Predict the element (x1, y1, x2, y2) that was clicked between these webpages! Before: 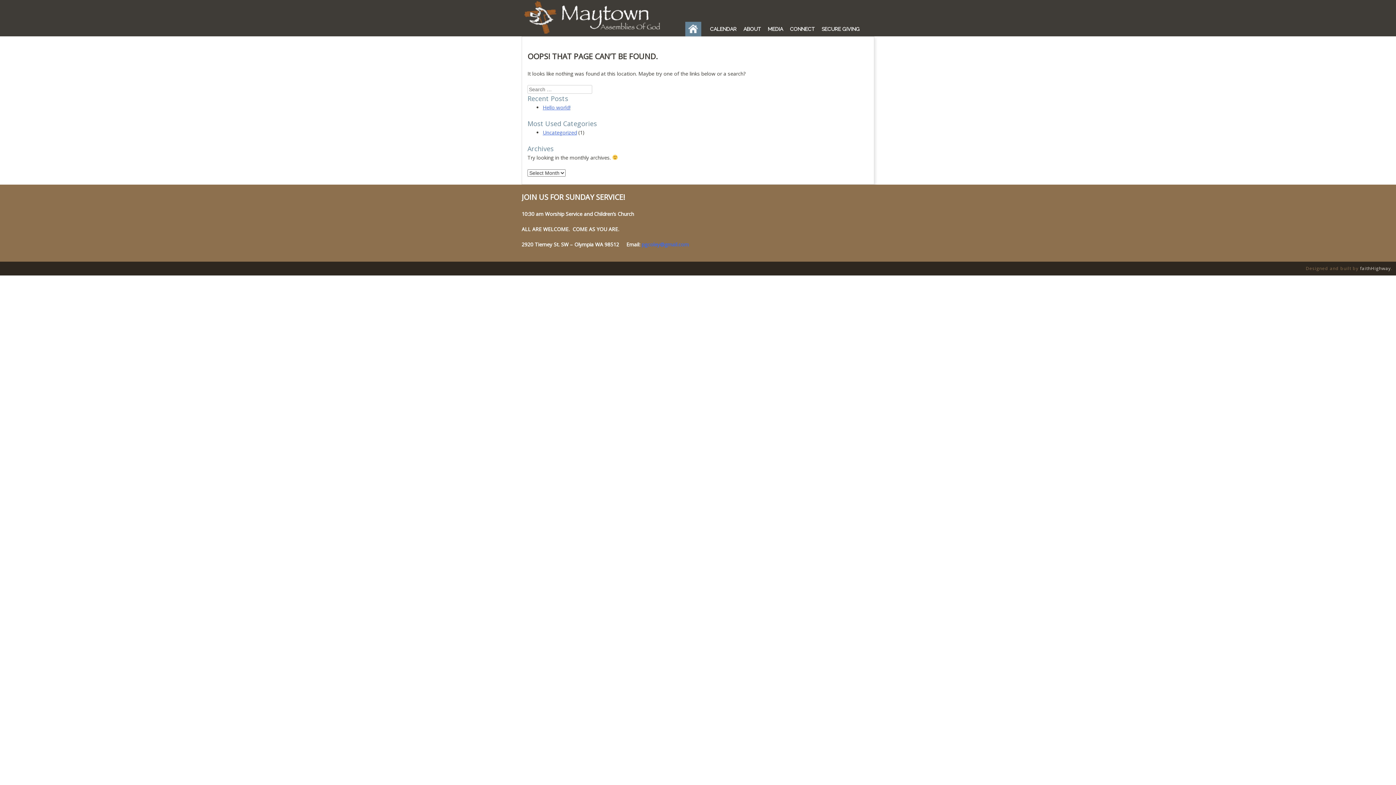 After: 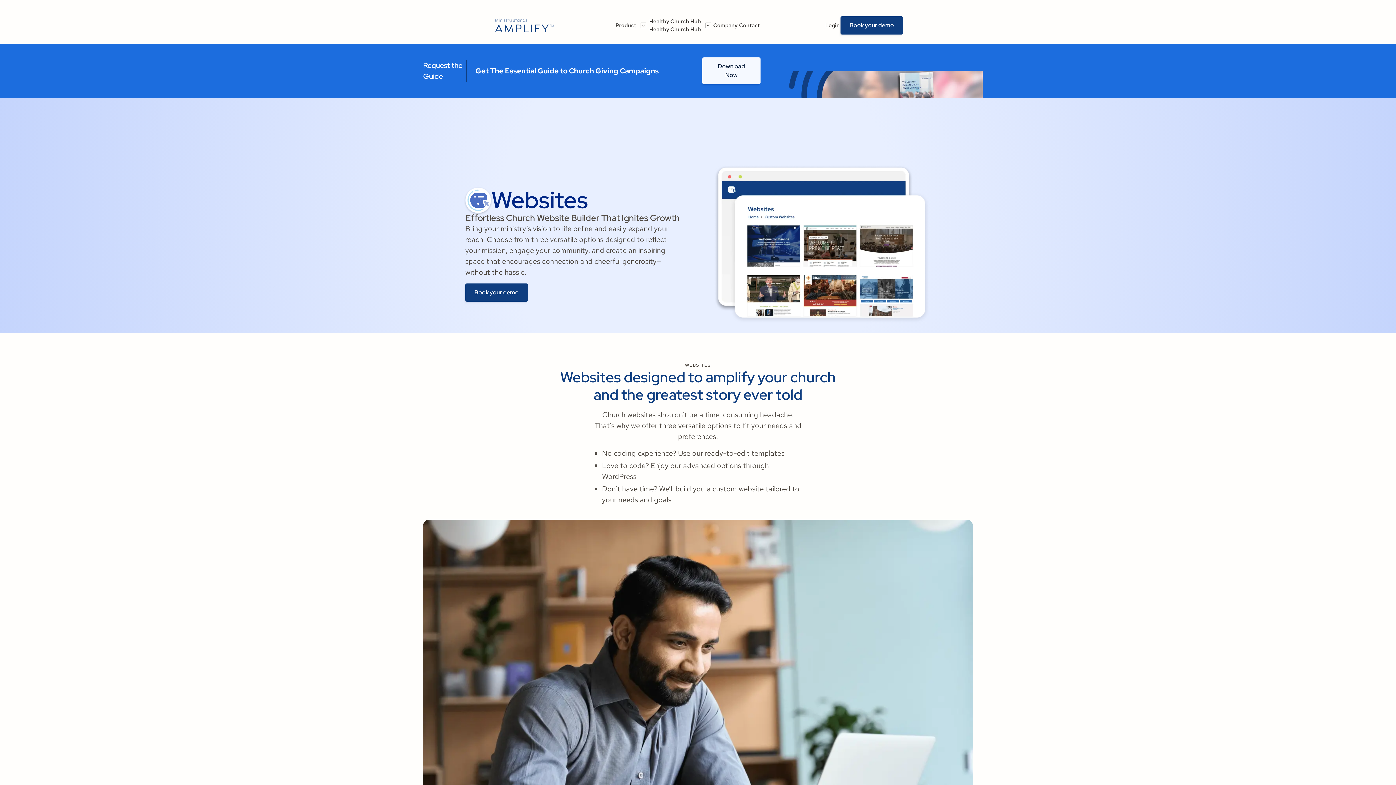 Action: label: faithHighway bbox: (1360, 265, 1391, 271)